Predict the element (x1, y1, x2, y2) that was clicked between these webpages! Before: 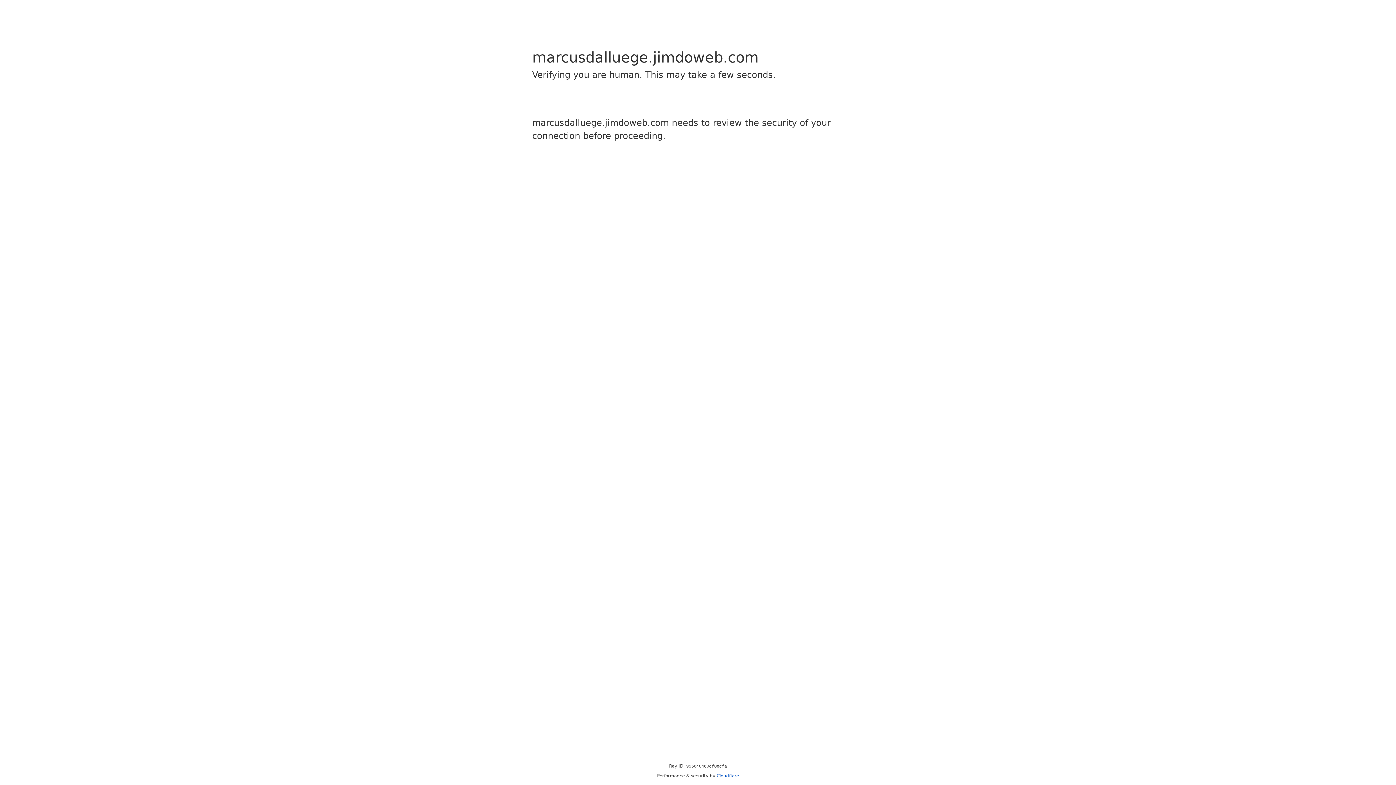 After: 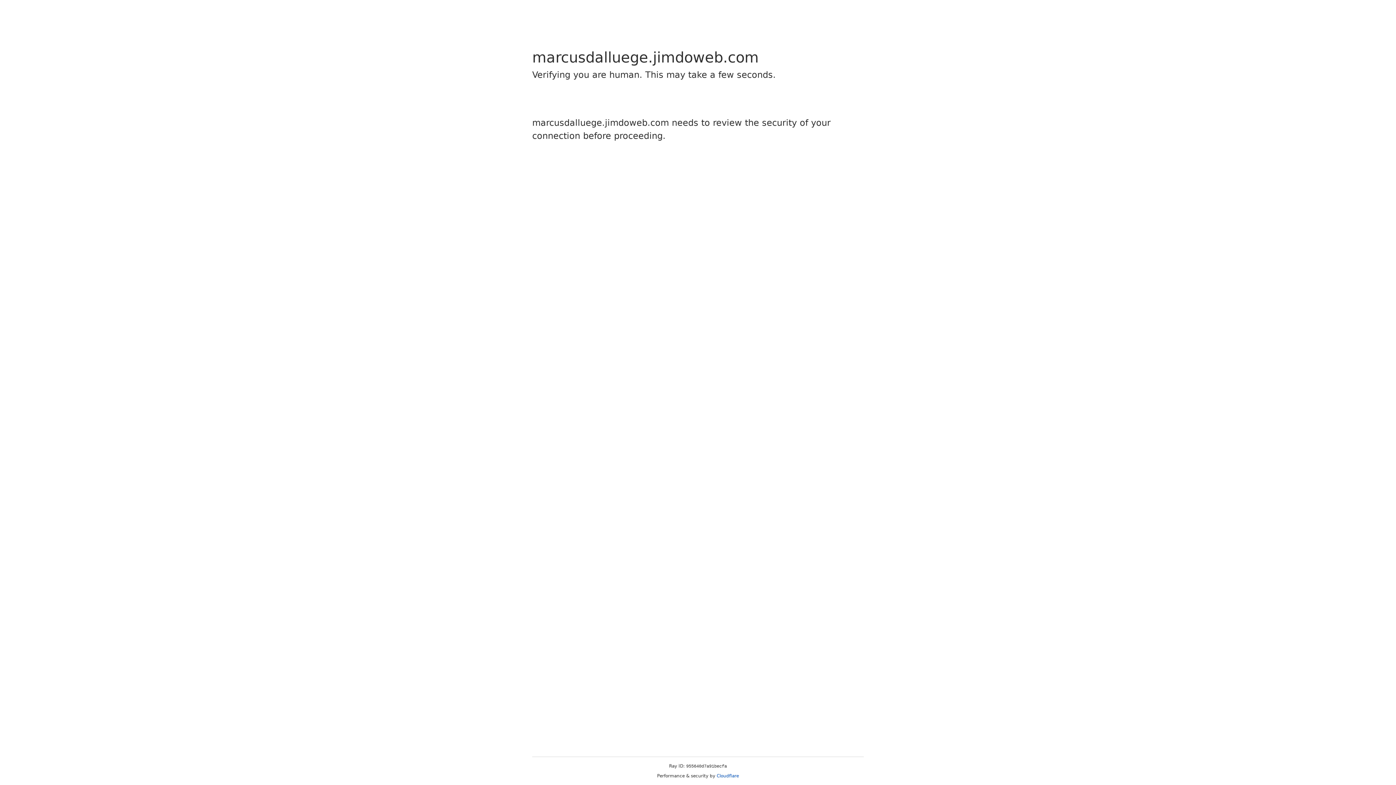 Action: bbox: (716, 773, 739, 778) label: Cloudflare